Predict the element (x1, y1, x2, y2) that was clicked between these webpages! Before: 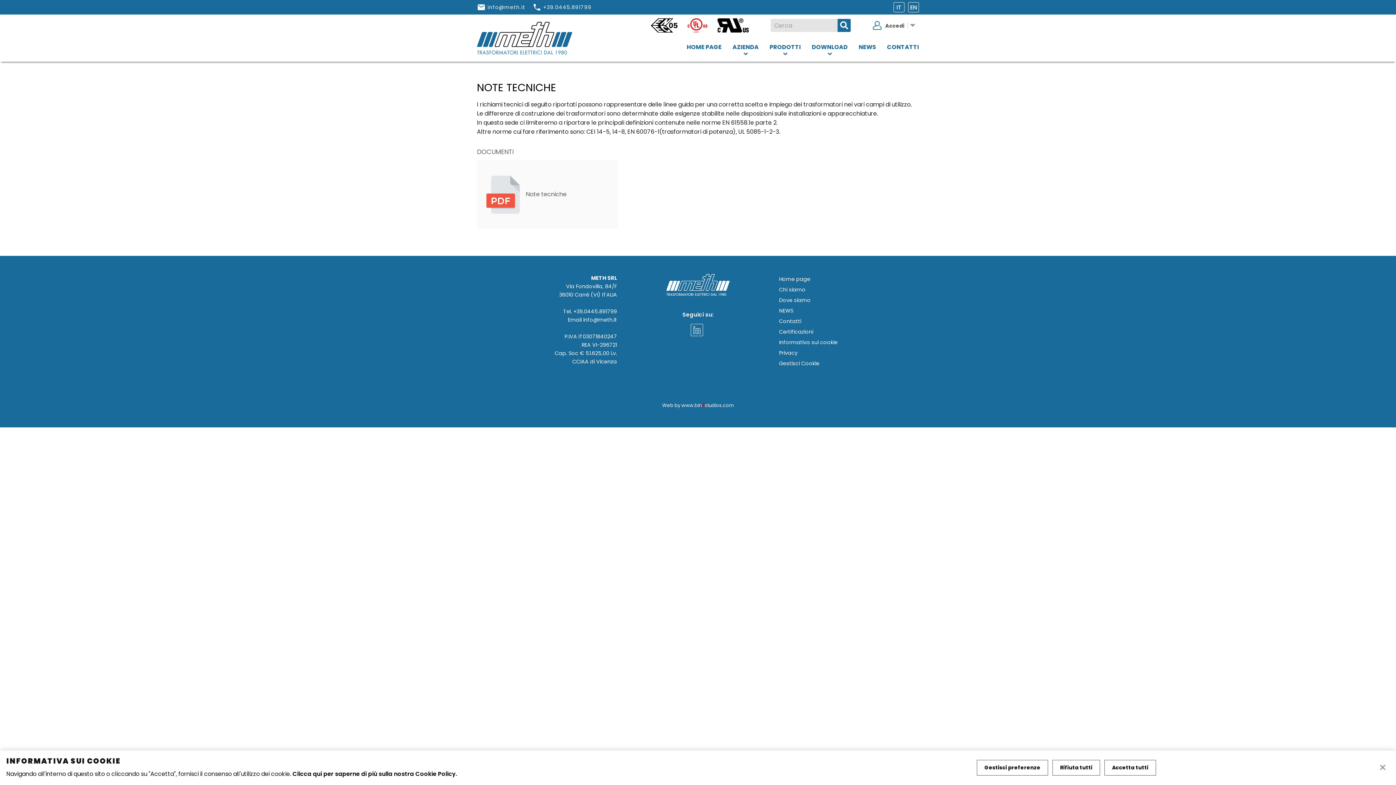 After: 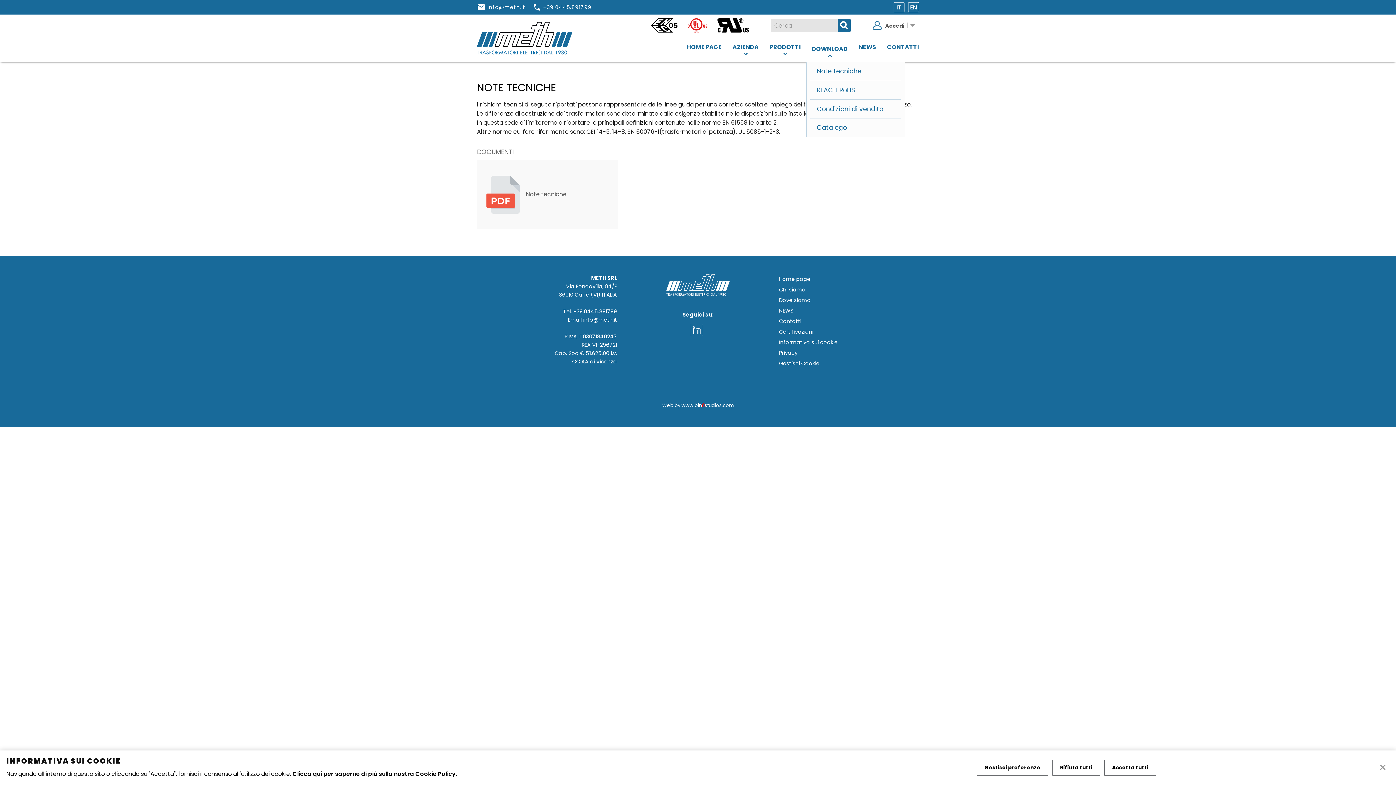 Action: label: DOWNLOAD bbox: (806, 32, 853, 61)